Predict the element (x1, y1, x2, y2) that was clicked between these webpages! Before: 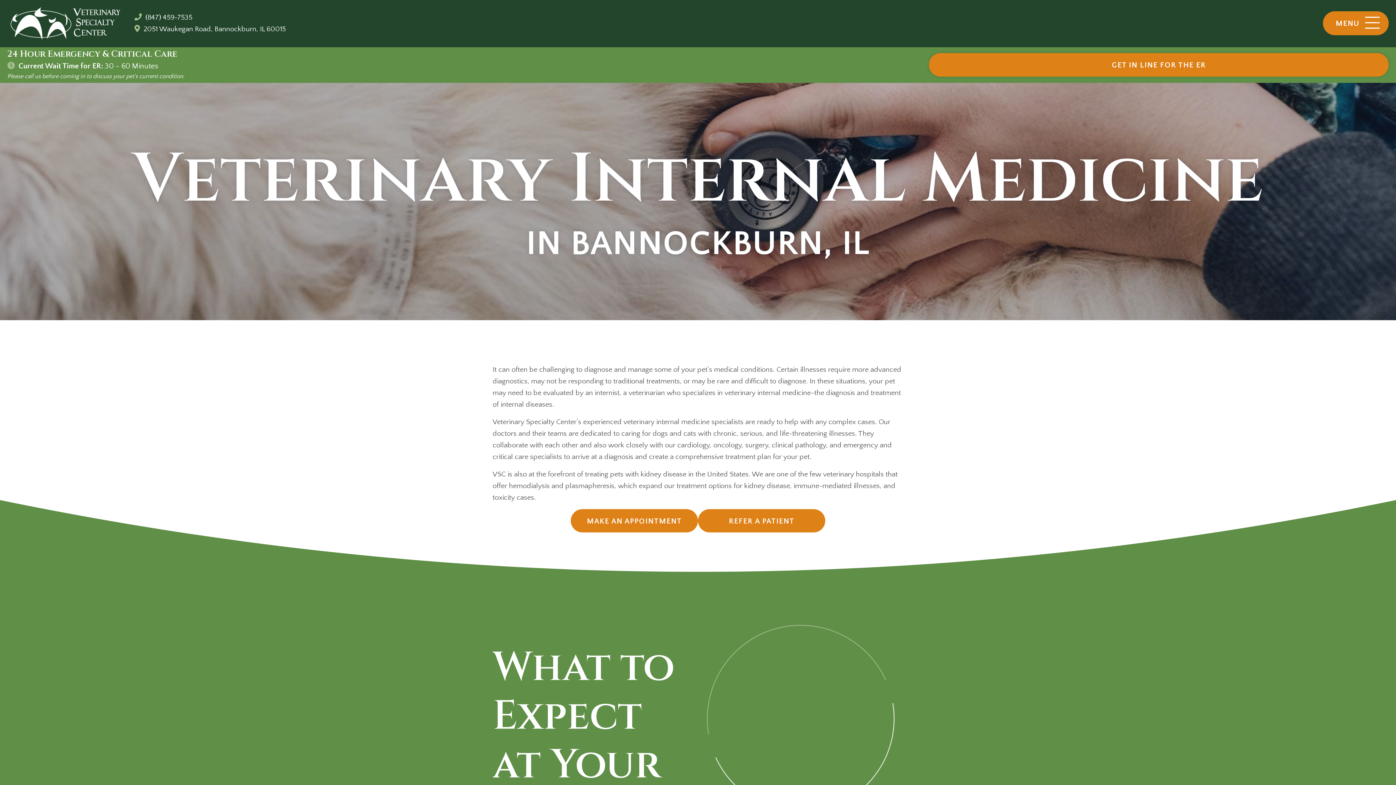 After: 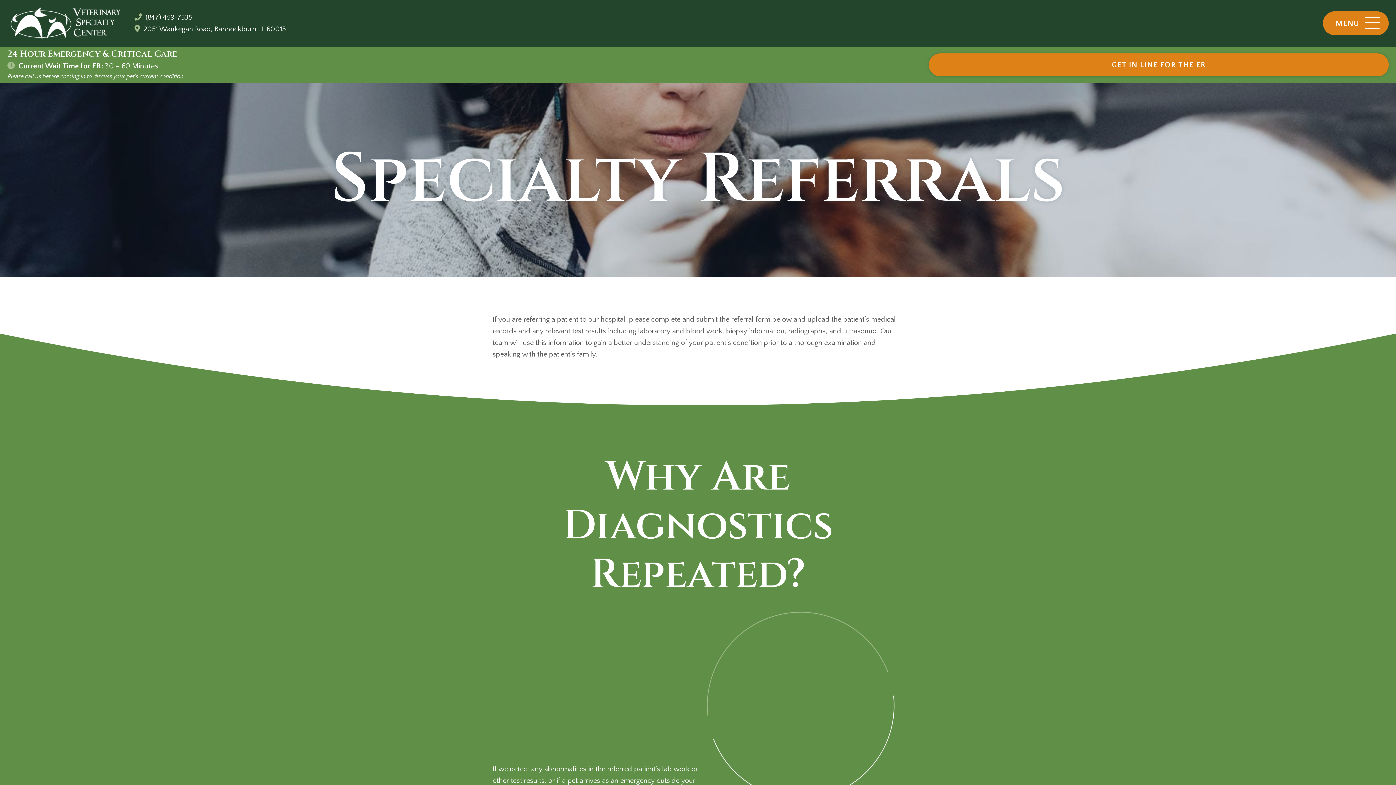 Action: bbox: (698, 509, 825, 532) label: REFER A PATIENT